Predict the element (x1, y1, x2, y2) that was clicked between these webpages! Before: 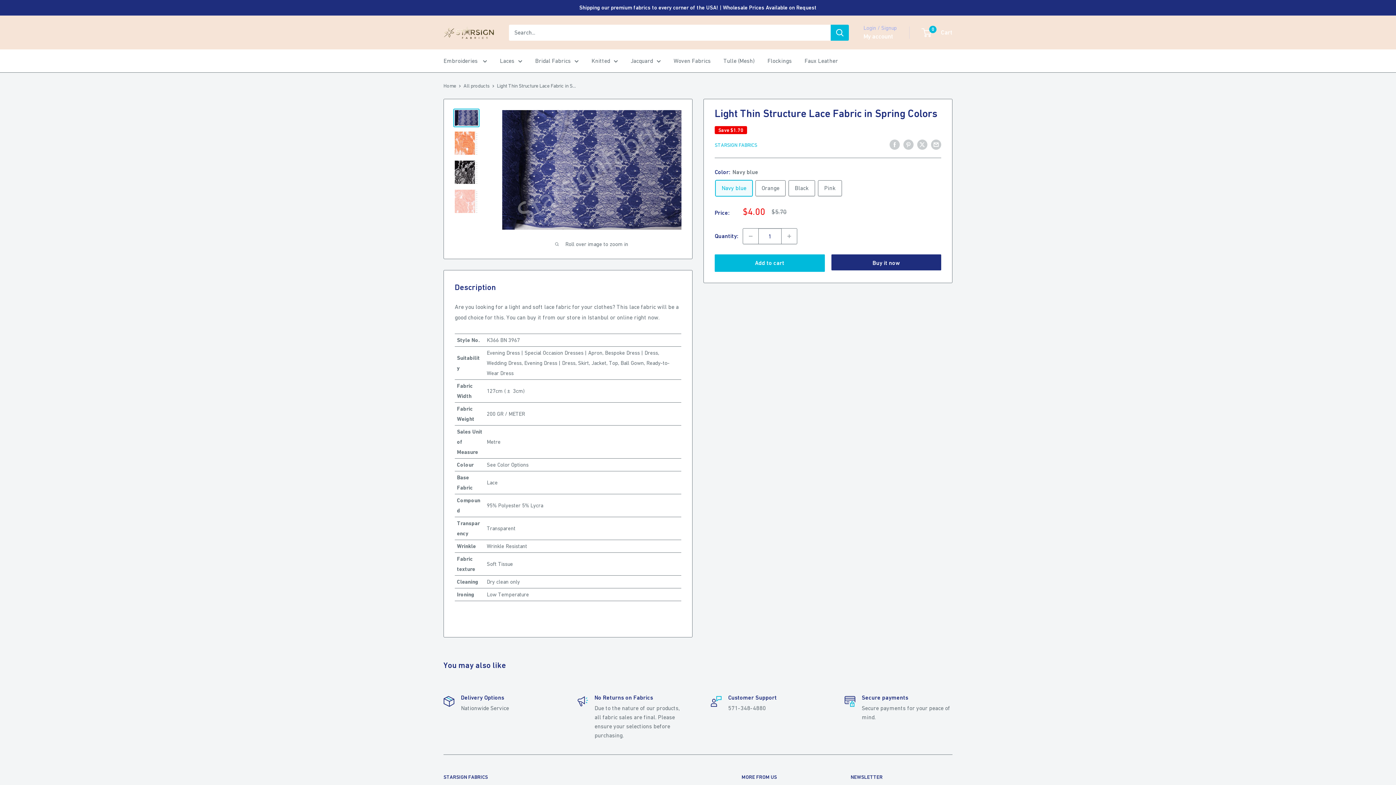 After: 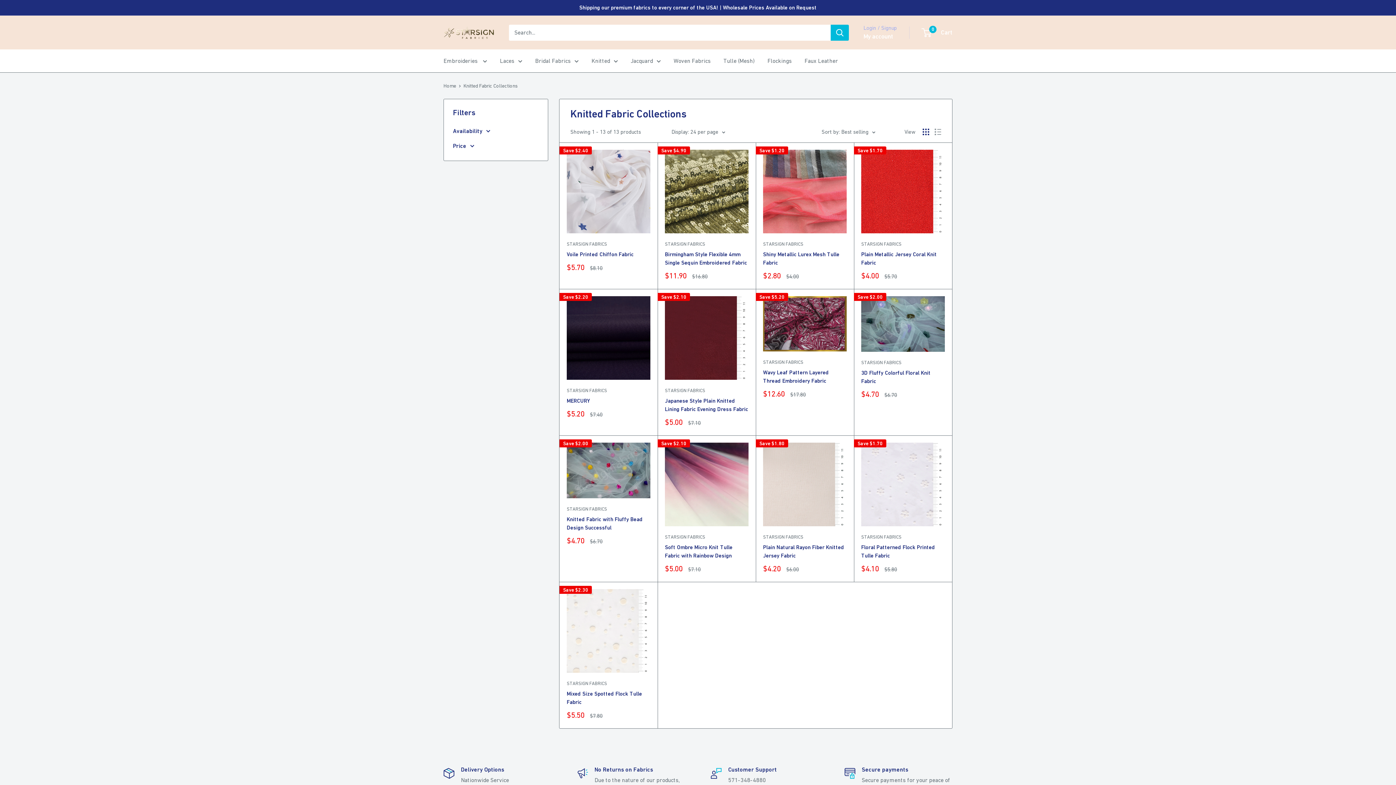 Action: label: Knitted bbox: (591, 55, 618, 66)